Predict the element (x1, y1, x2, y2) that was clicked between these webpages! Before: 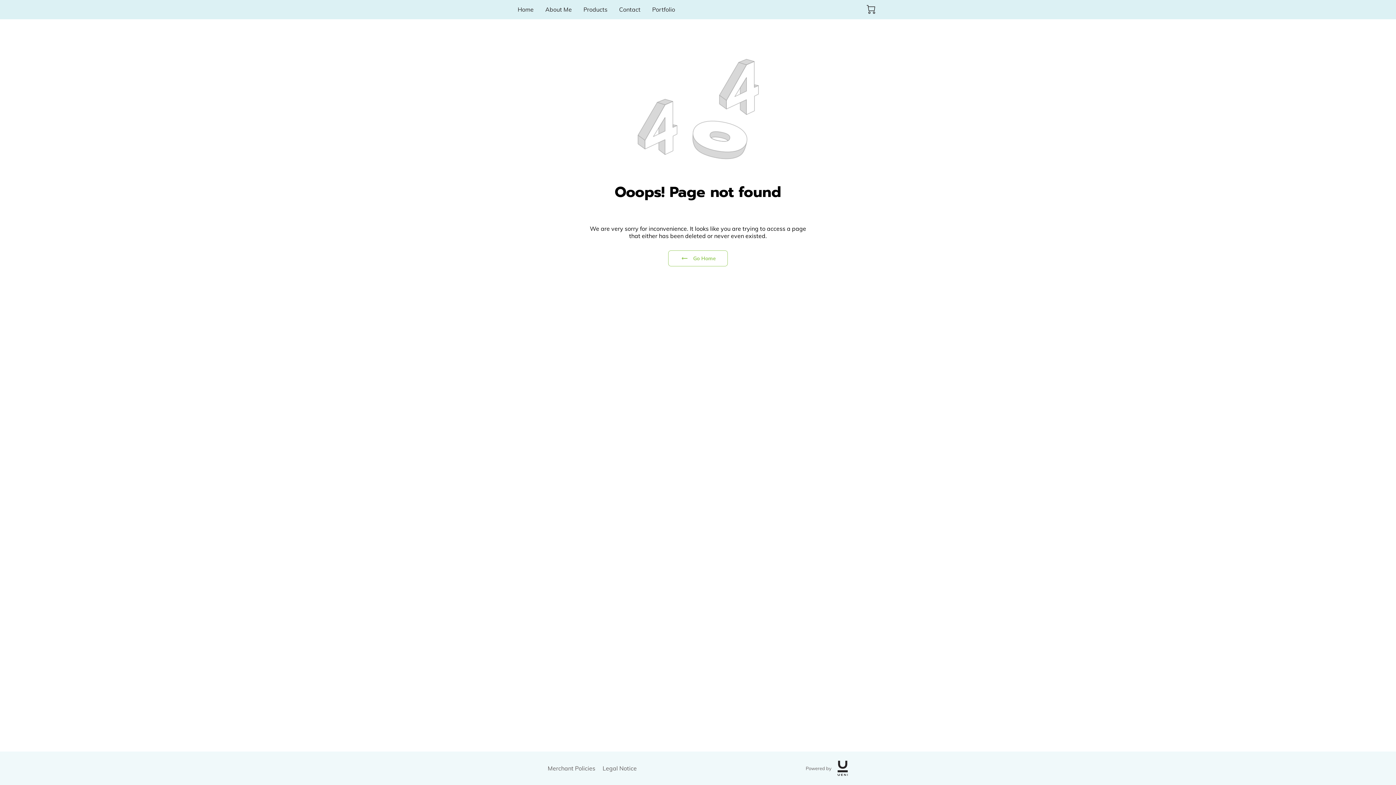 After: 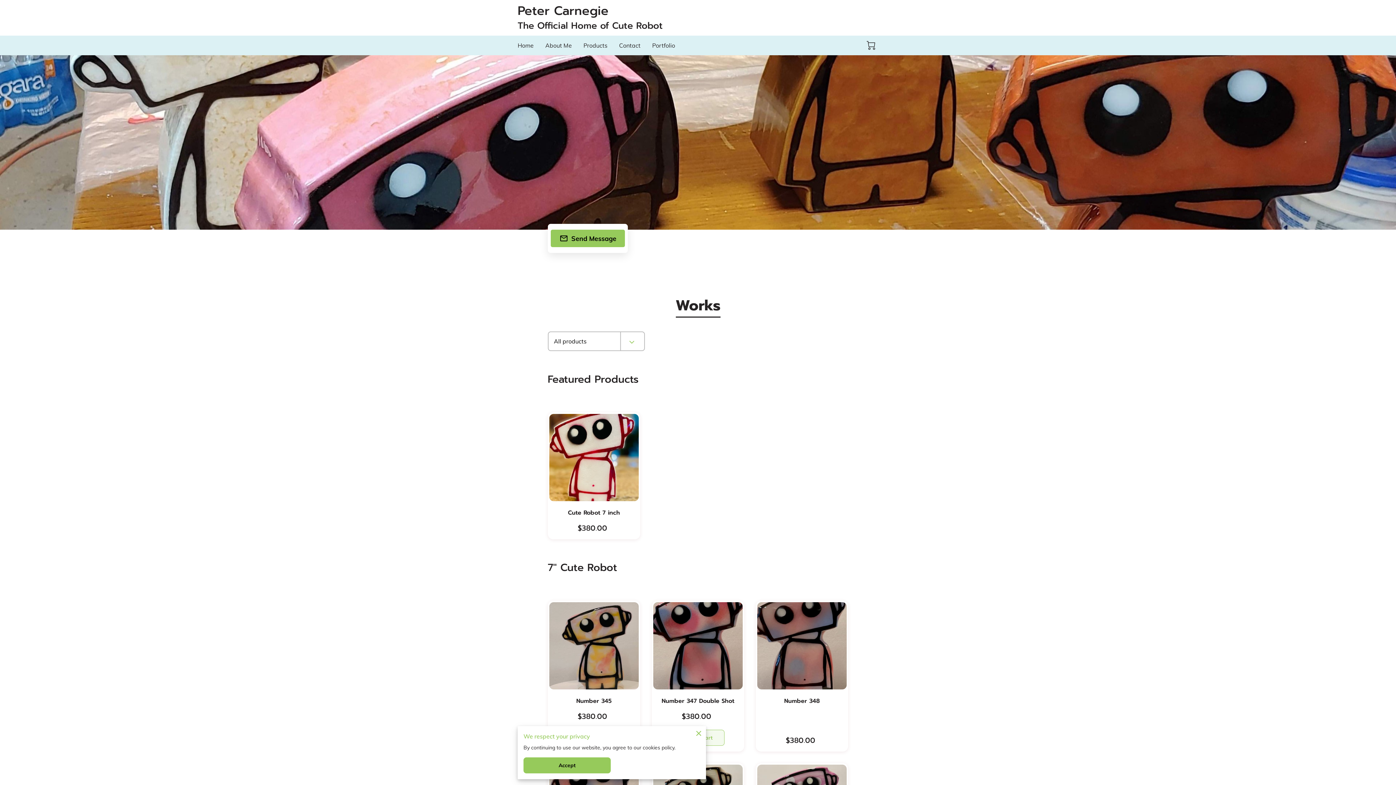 Action: bbox: (517, 0, 533, 19) label: Home